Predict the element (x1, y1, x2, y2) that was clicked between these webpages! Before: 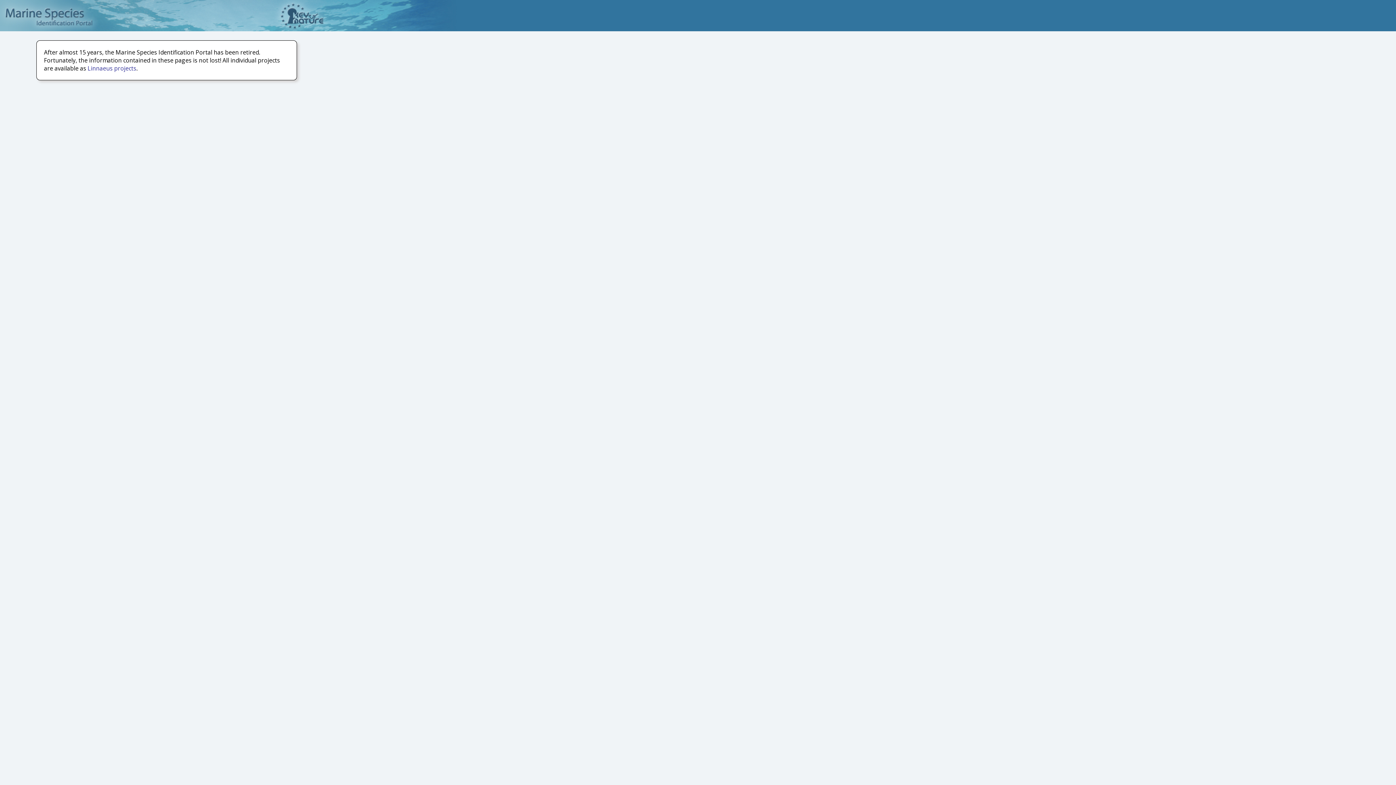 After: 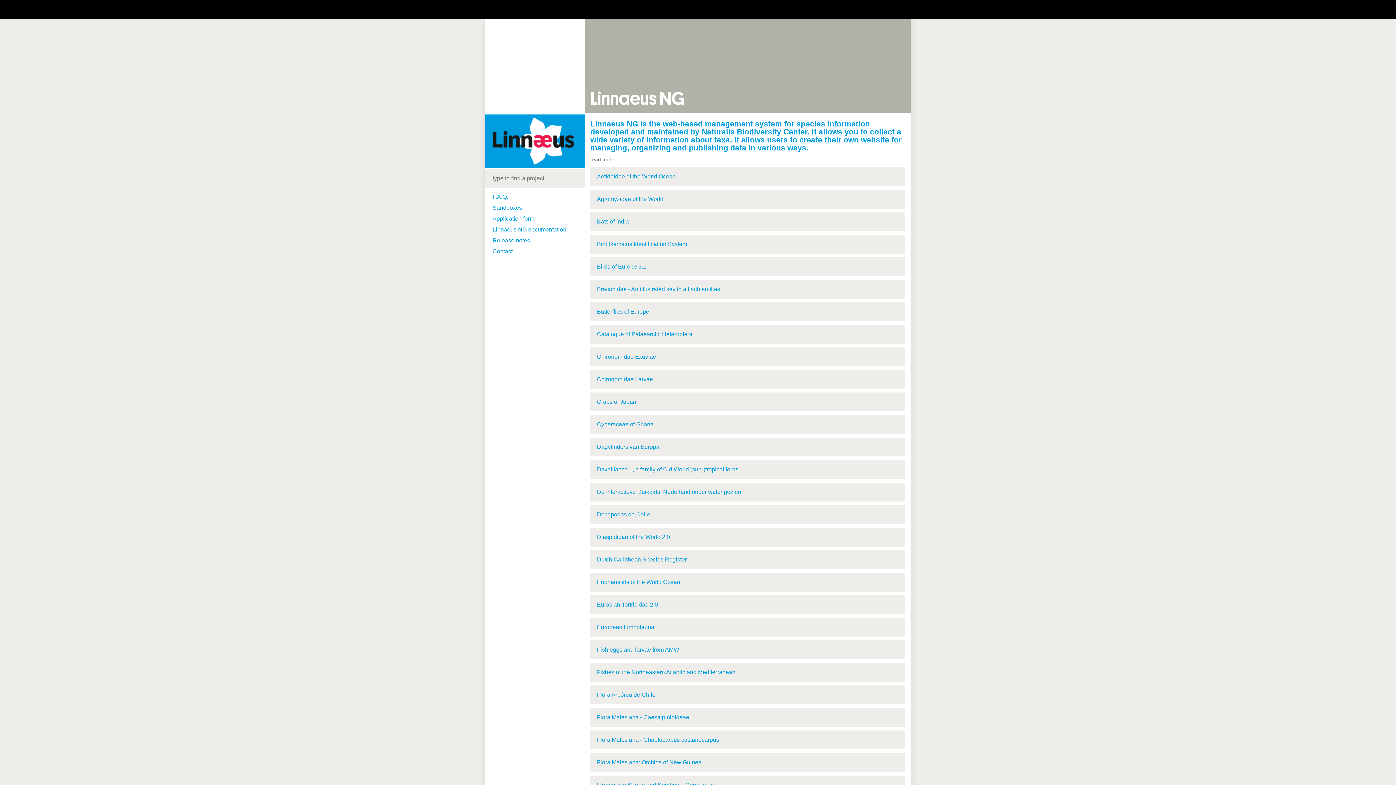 Action: label: Linnaeus projects bbox: (87, 64, 136, 72)